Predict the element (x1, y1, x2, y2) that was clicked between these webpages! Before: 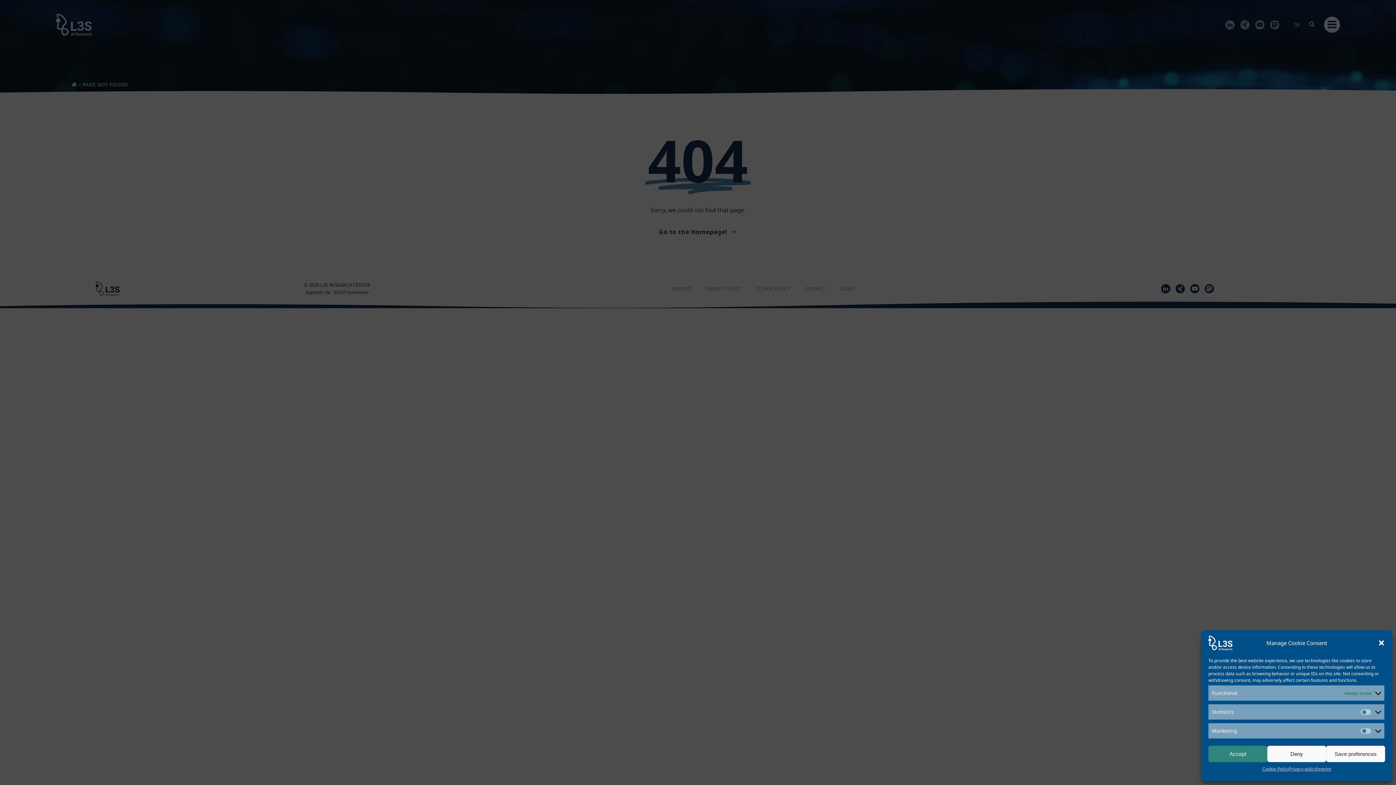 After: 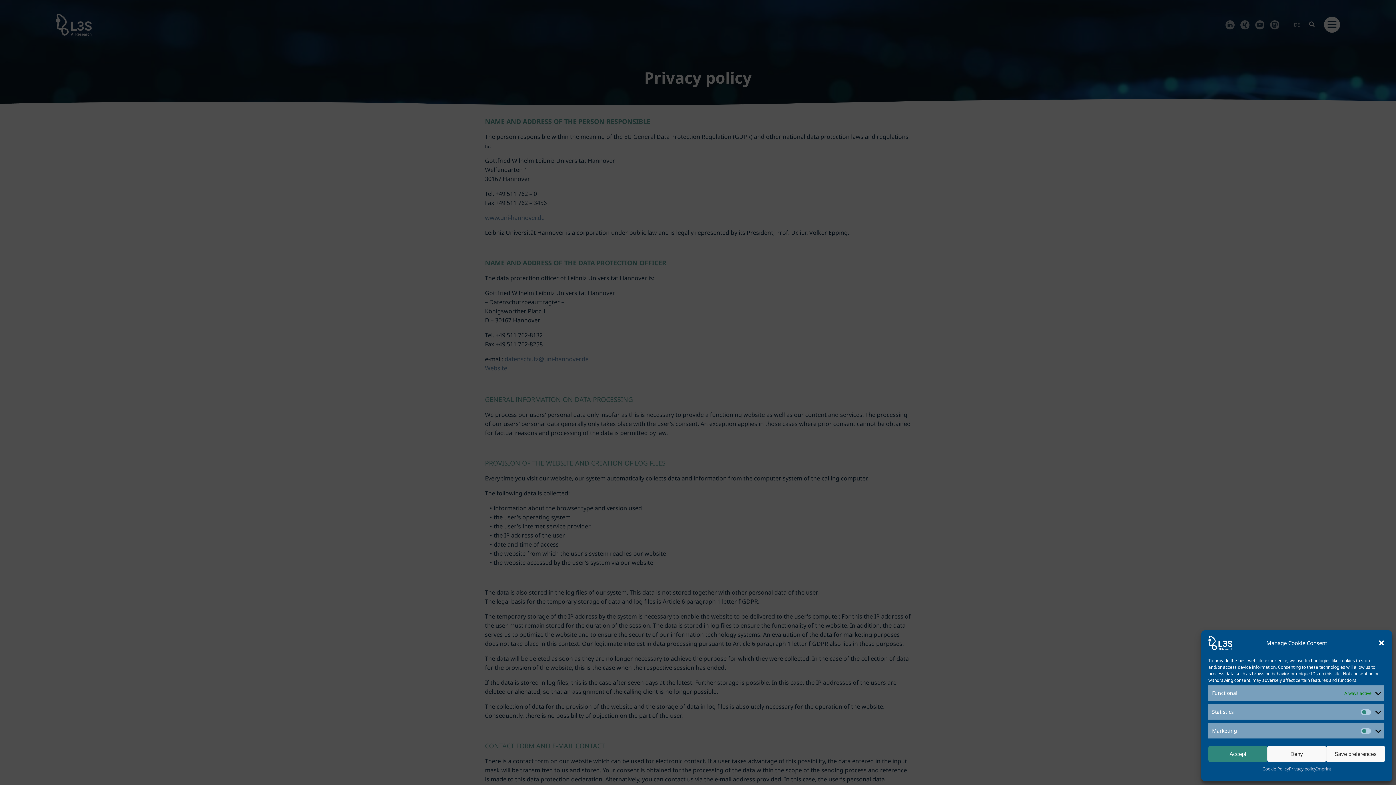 Action: bbox: (1289, 766, 1316, 772) label: Privacy policy